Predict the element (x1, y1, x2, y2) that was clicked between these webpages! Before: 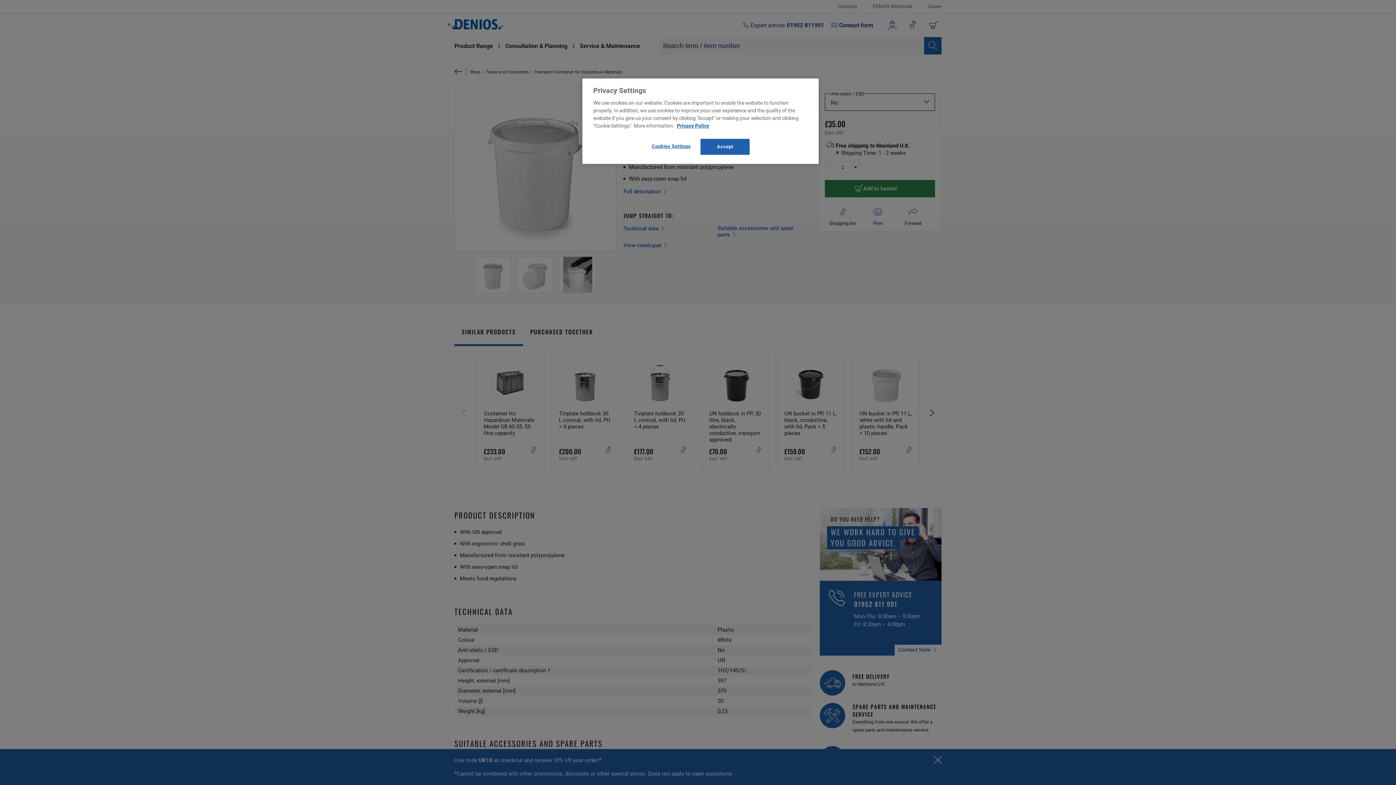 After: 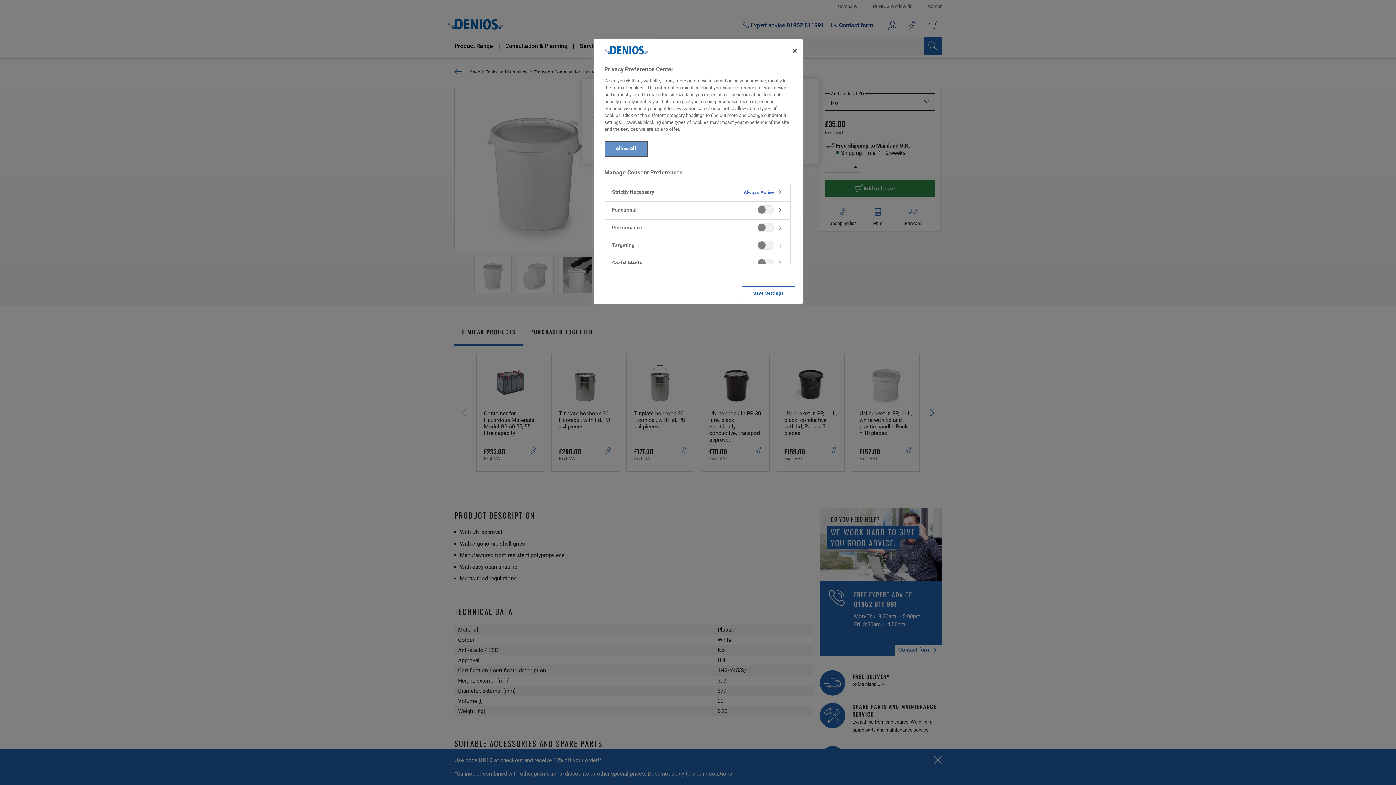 Action: bbox: (646, 138, 695, 154) label: Cookies Settings